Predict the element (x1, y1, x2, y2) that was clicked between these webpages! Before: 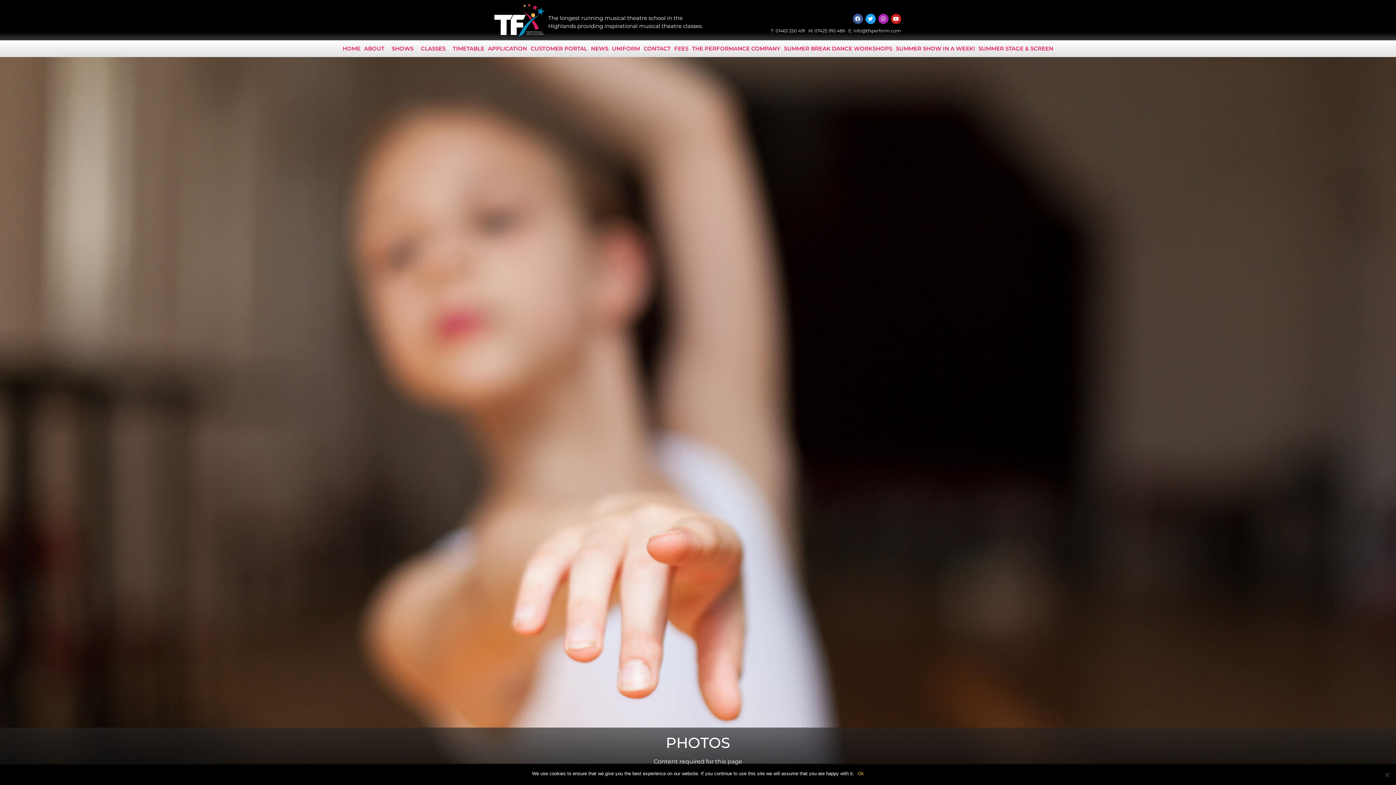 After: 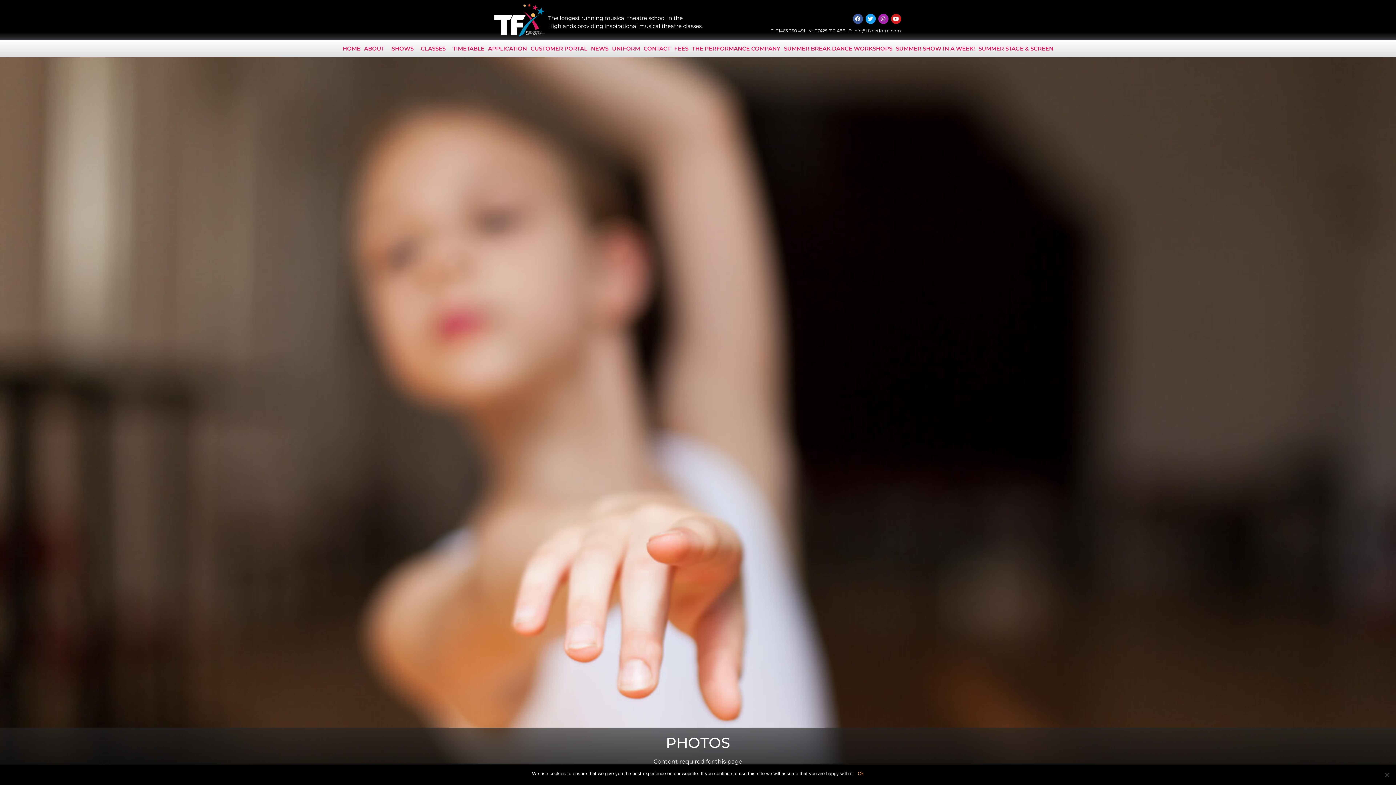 Action: label: info@tfxperform.com bbox: (853, 28, 901, 33)